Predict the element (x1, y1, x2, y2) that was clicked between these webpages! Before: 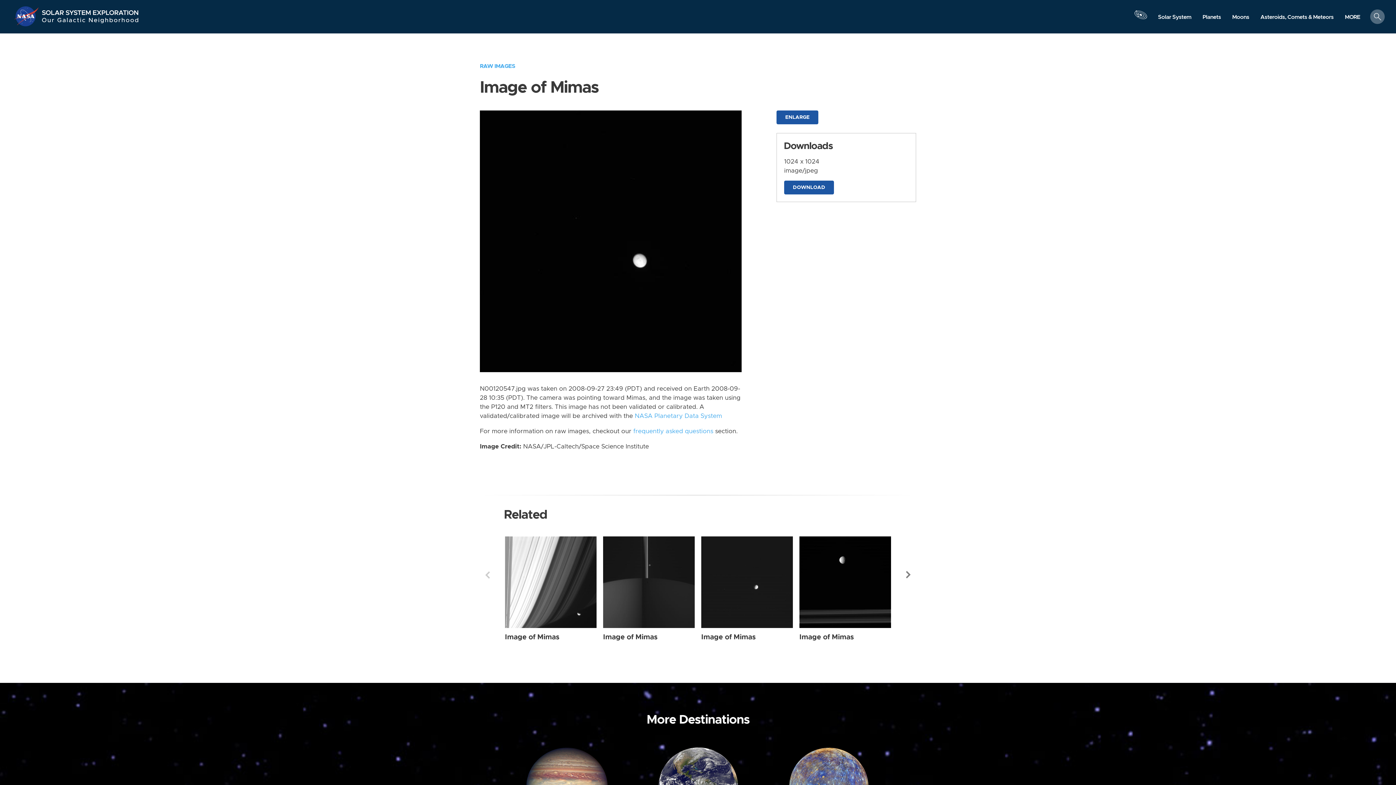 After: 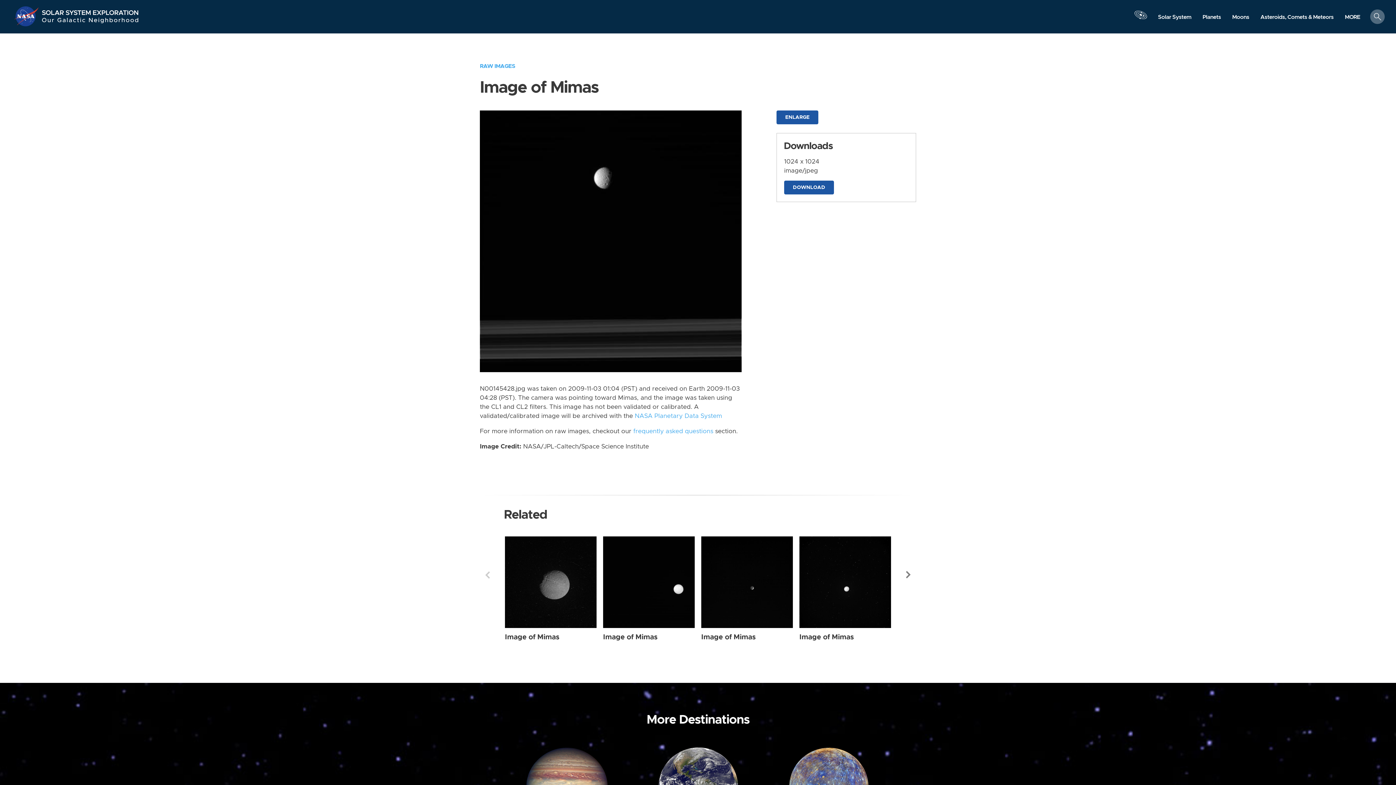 Action: label: Image of Mimas bbox: (799, 633, 854, 640)